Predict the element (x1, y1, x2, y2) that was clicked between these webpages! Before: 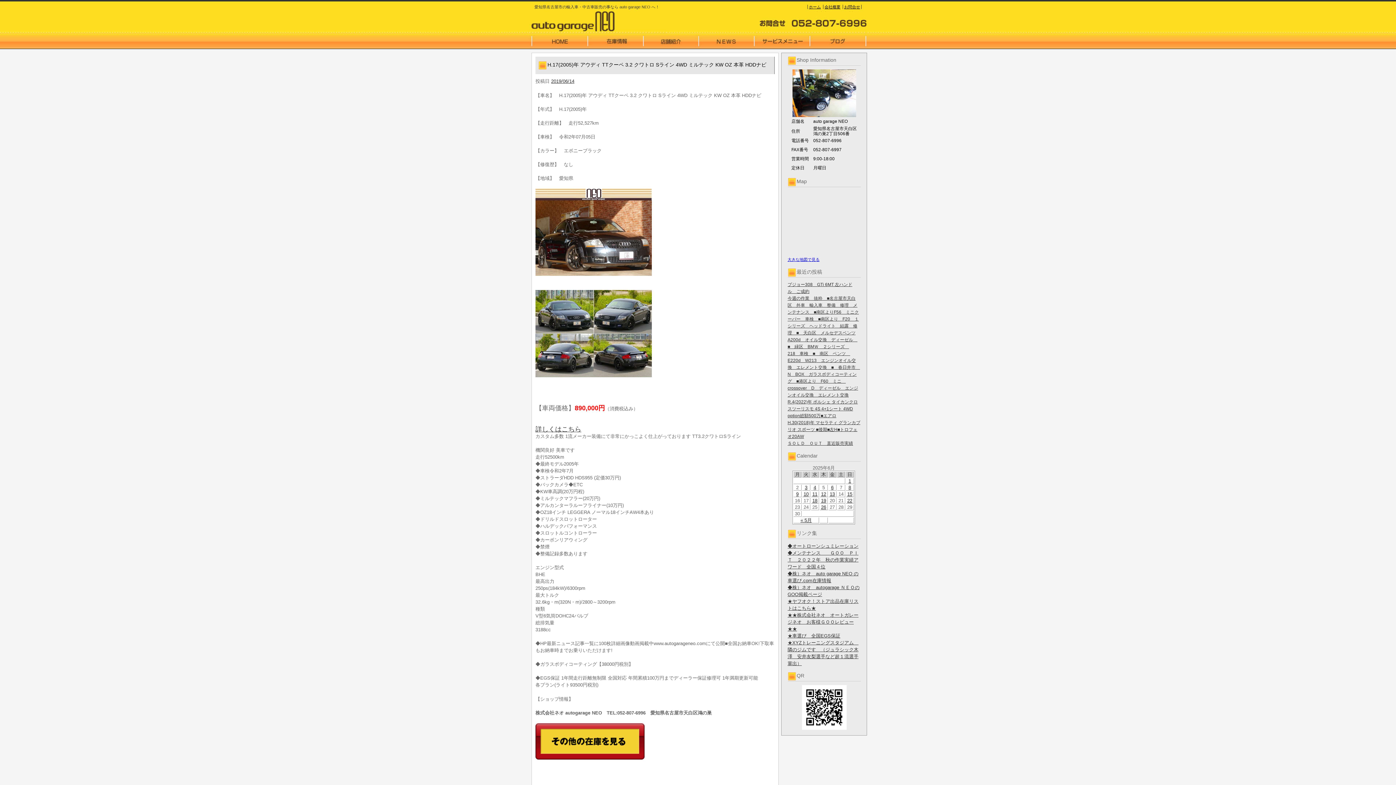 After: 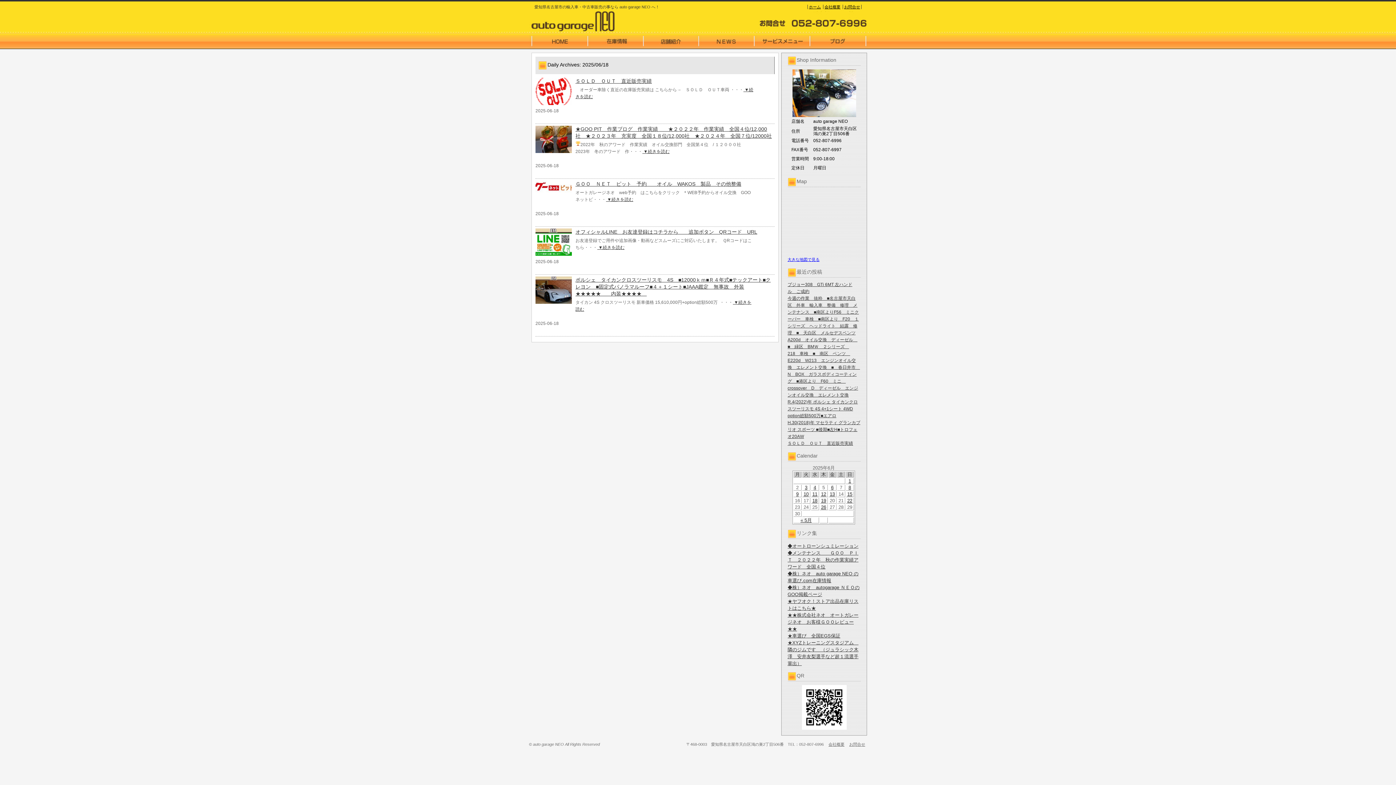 Action: bbox: (812, 498, 817, 503) label: 18